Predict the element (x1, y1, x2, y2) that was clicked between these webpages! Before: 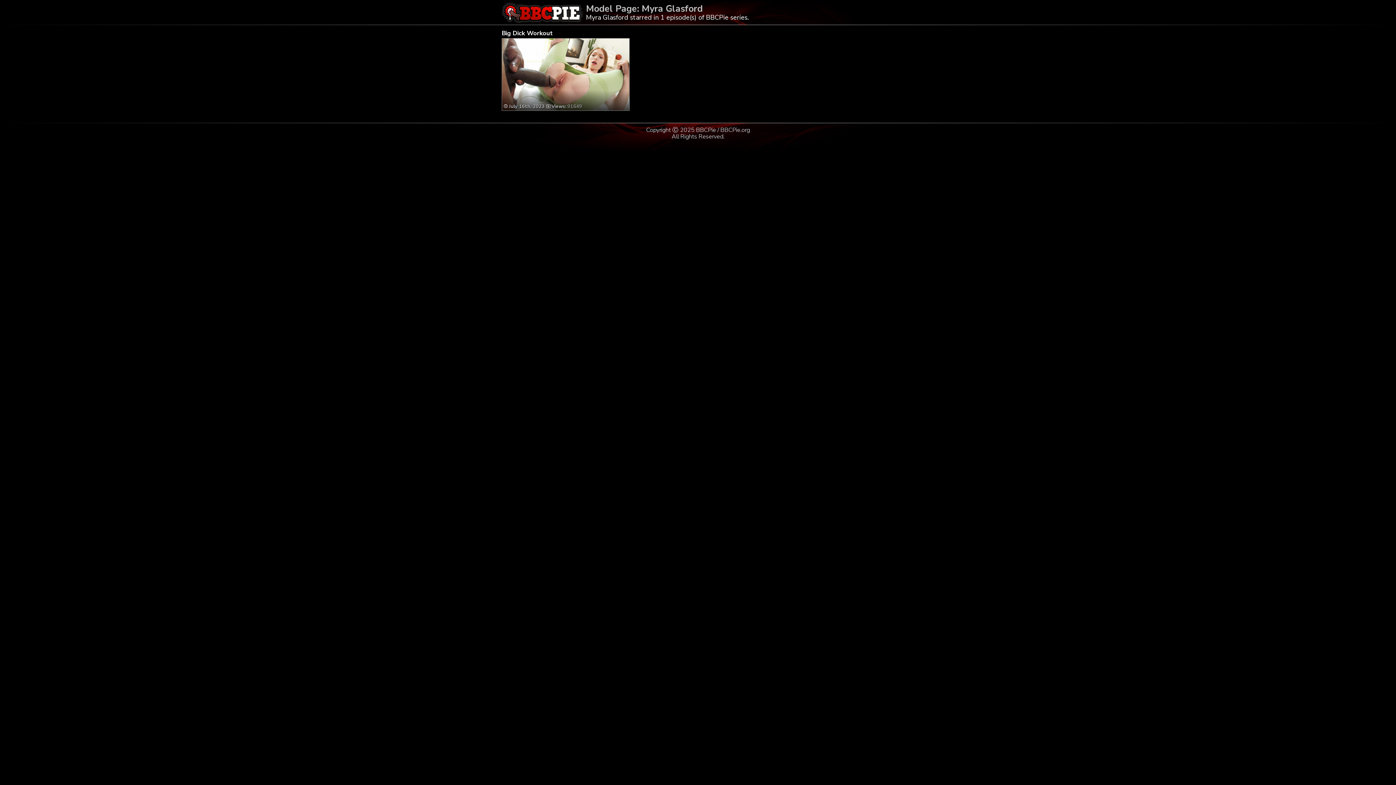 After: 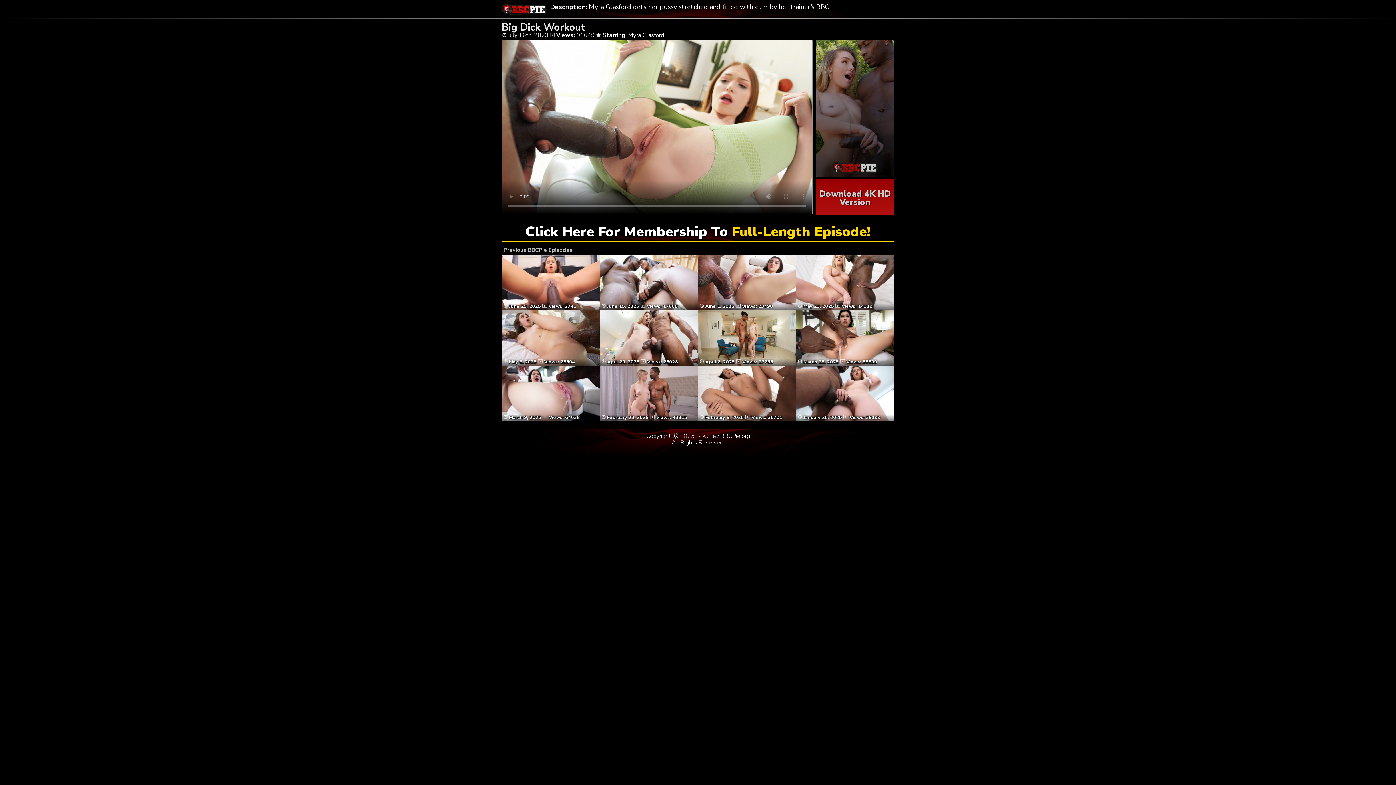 Action: label:  July 16th, 2023 Views: 91649 bbox: (504, 90, 627, 109)